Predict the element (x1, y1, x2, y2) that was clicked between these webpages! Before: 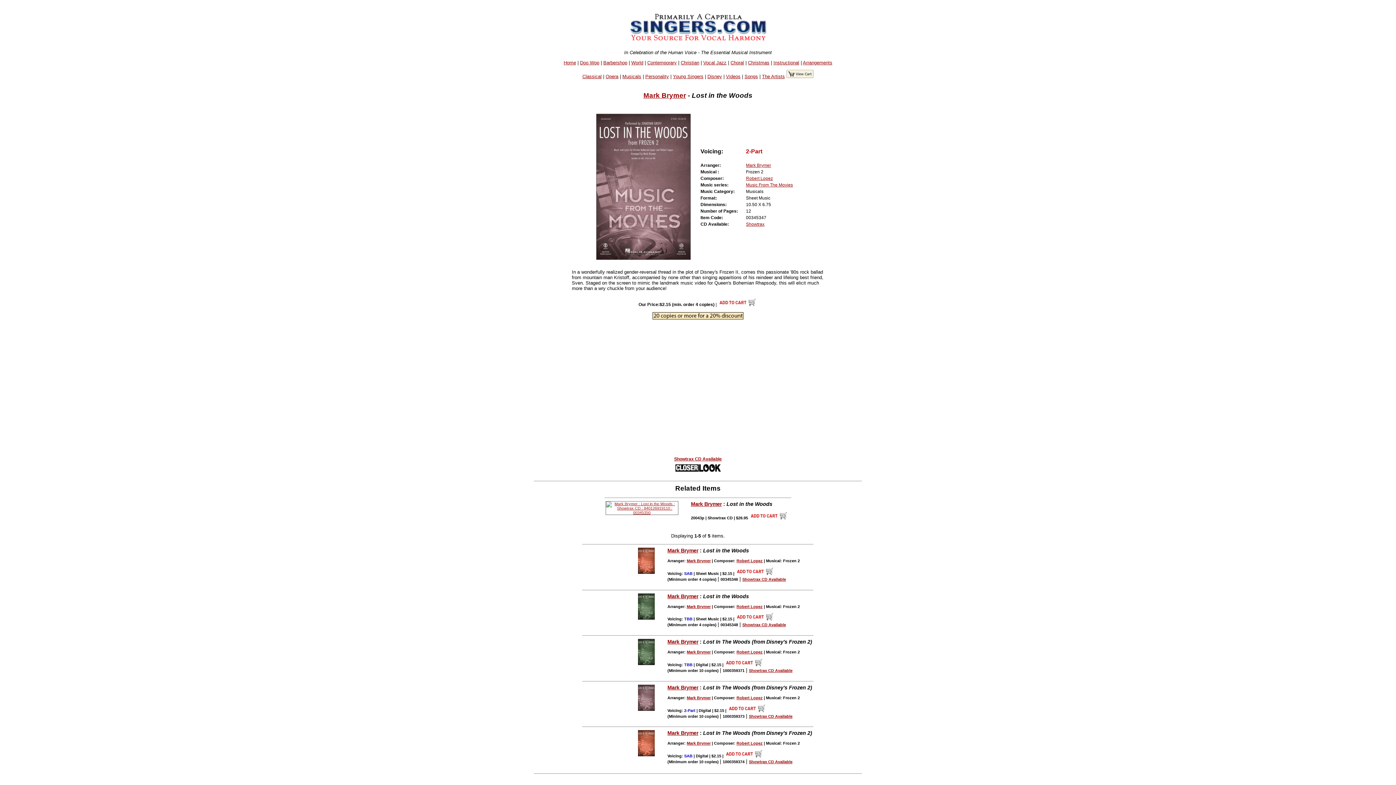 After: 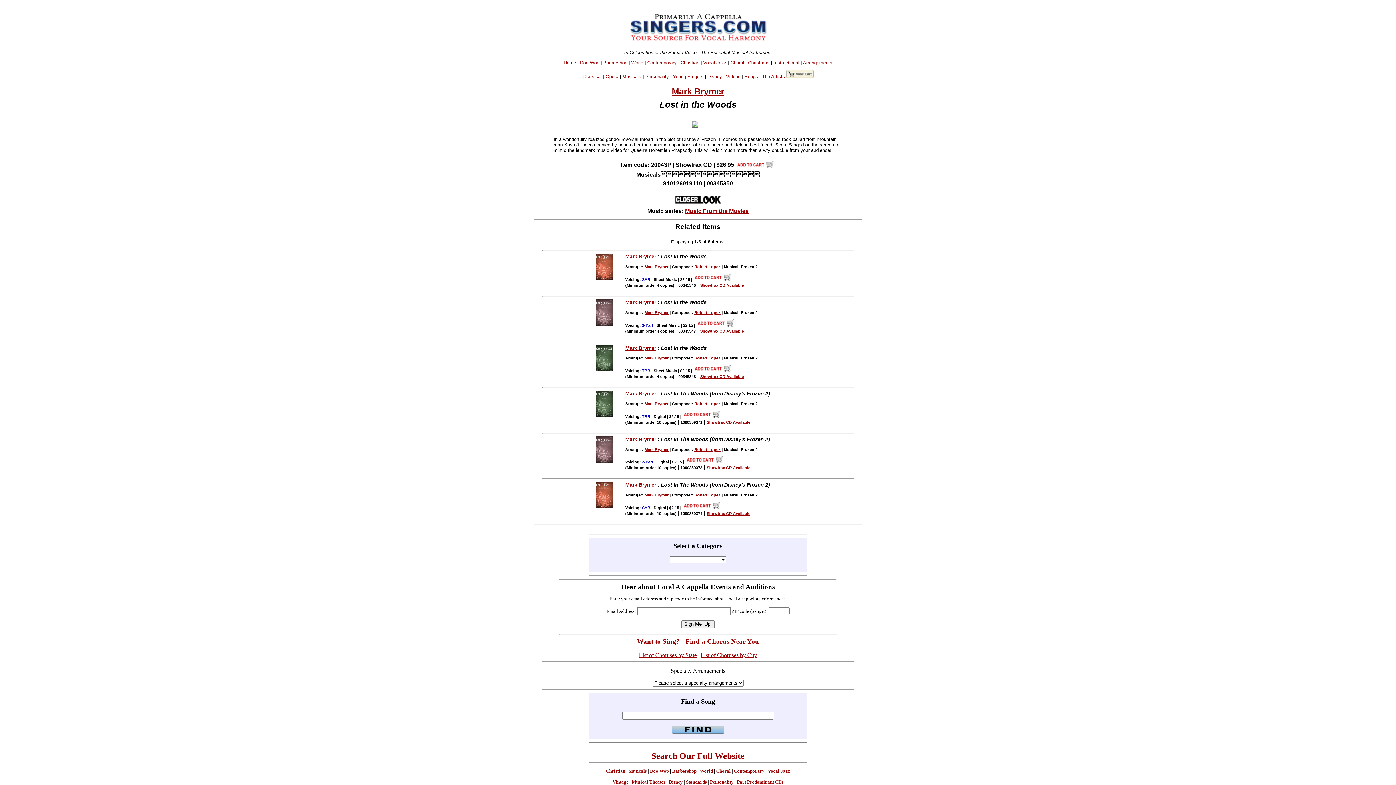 Action: bbox: (742, 577, 786, 581) label: Showtrax CD Available